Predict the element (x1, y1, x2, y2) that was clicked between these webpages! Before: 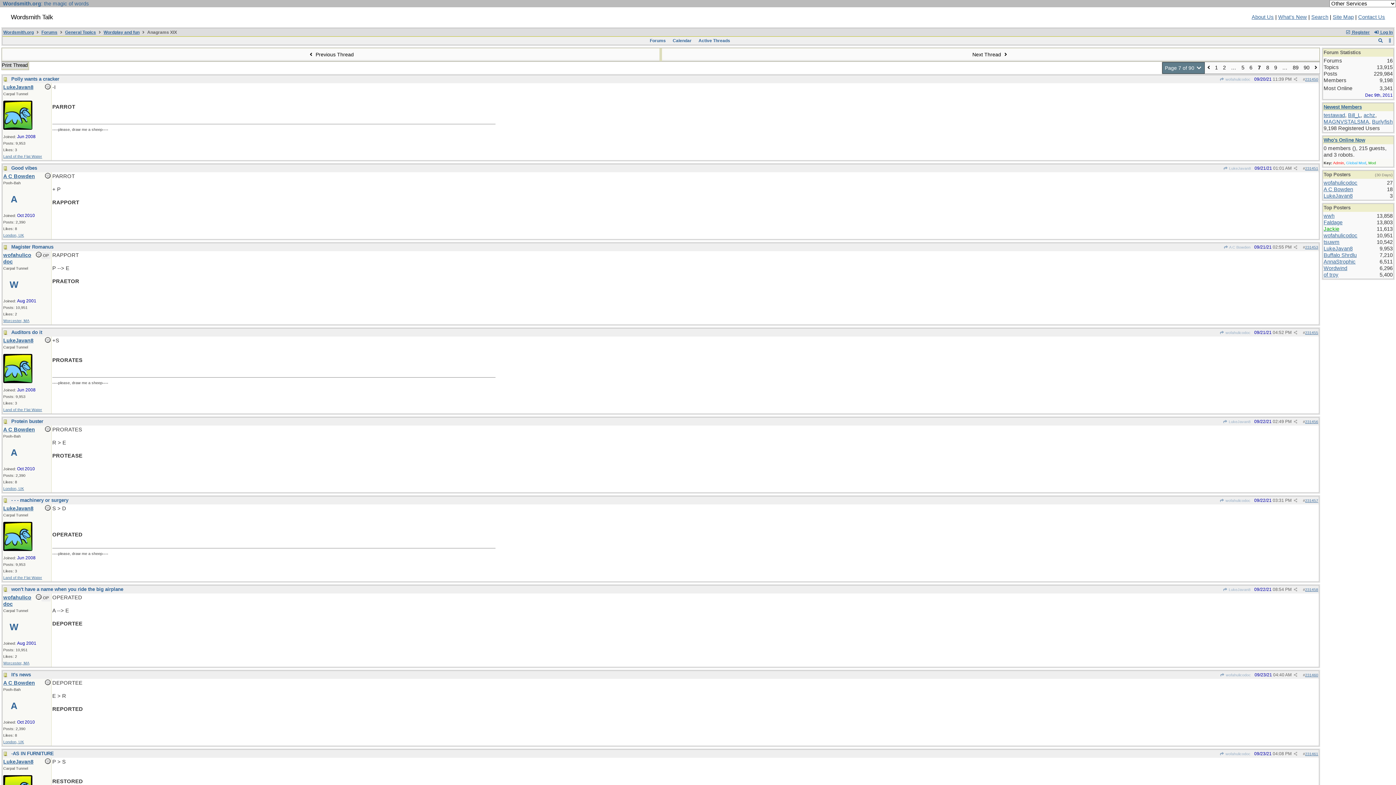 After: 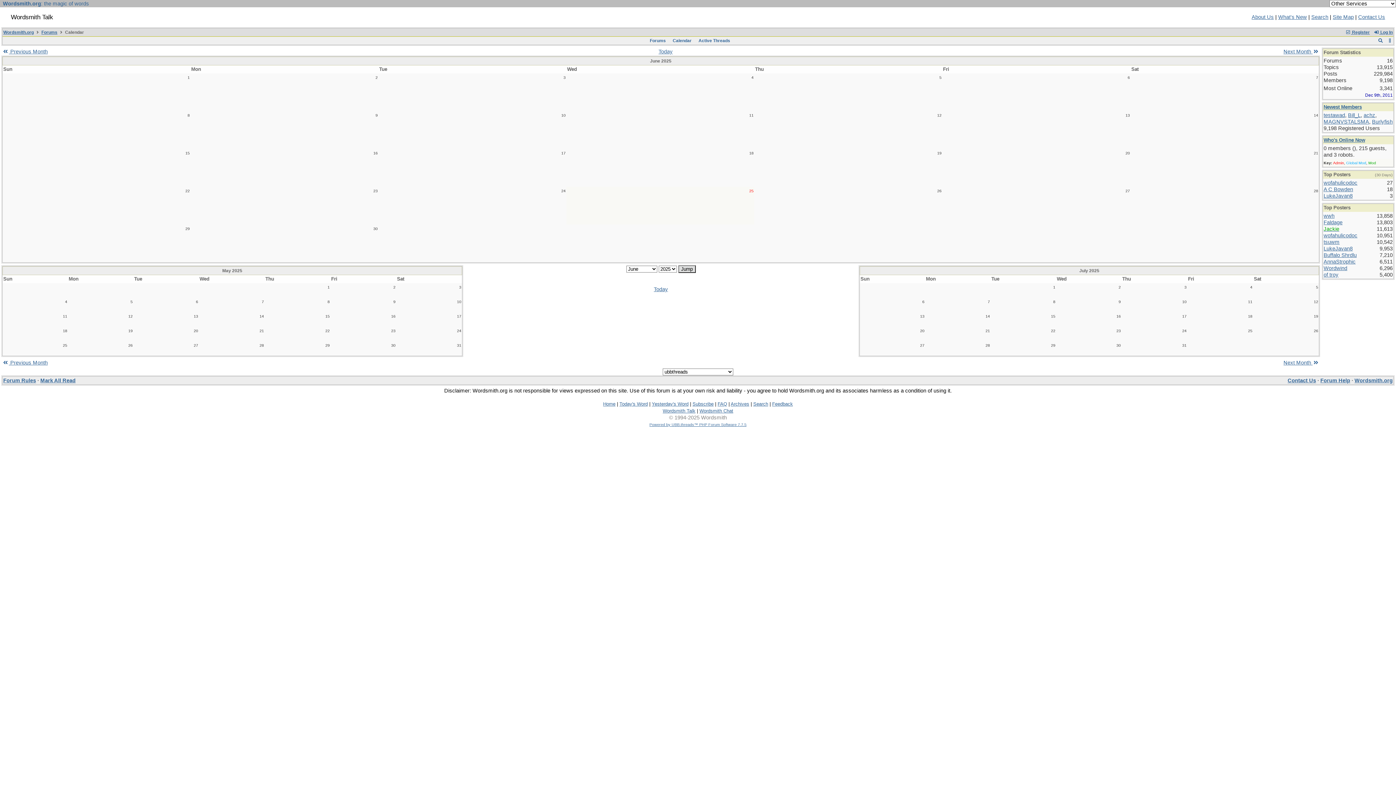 Action: bbox: (671, 37, 693, 43) label: Calendar